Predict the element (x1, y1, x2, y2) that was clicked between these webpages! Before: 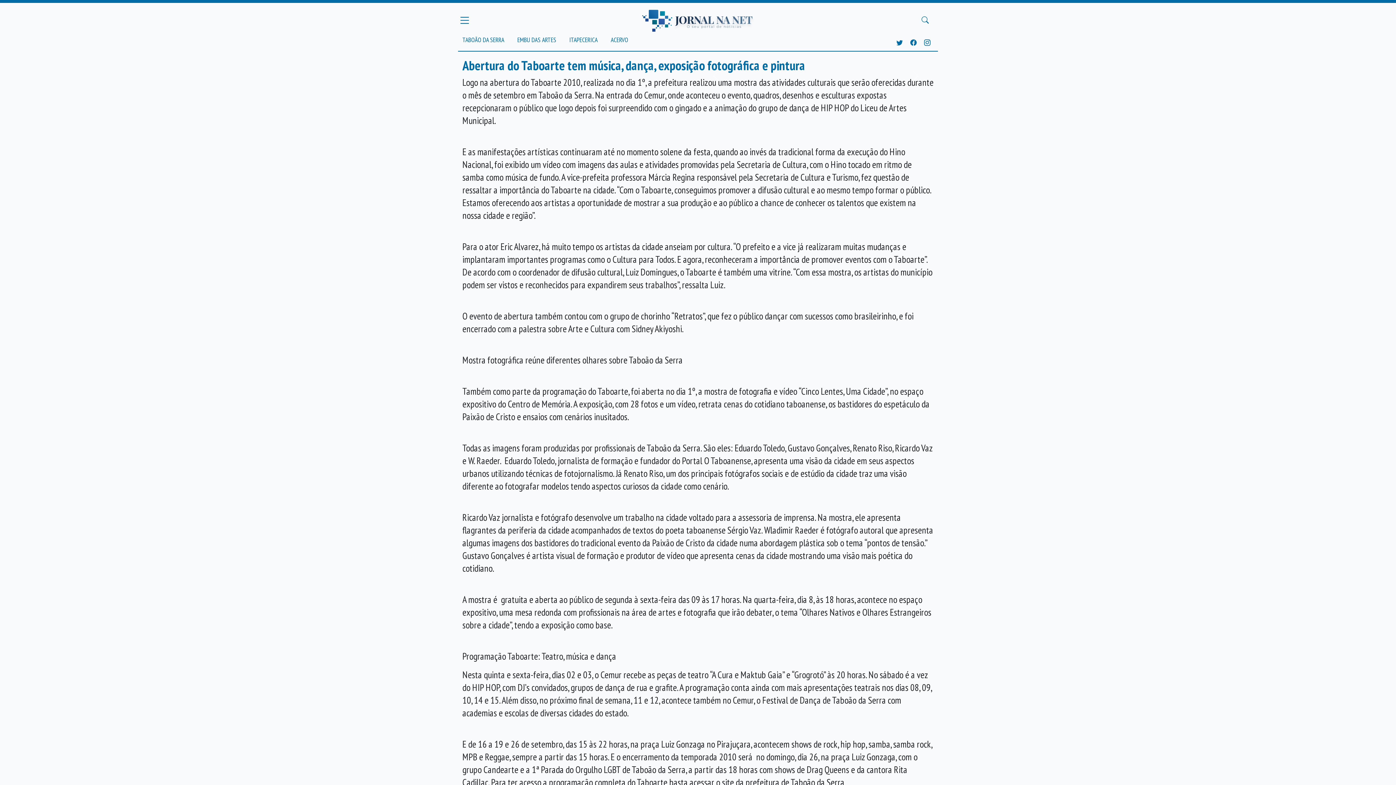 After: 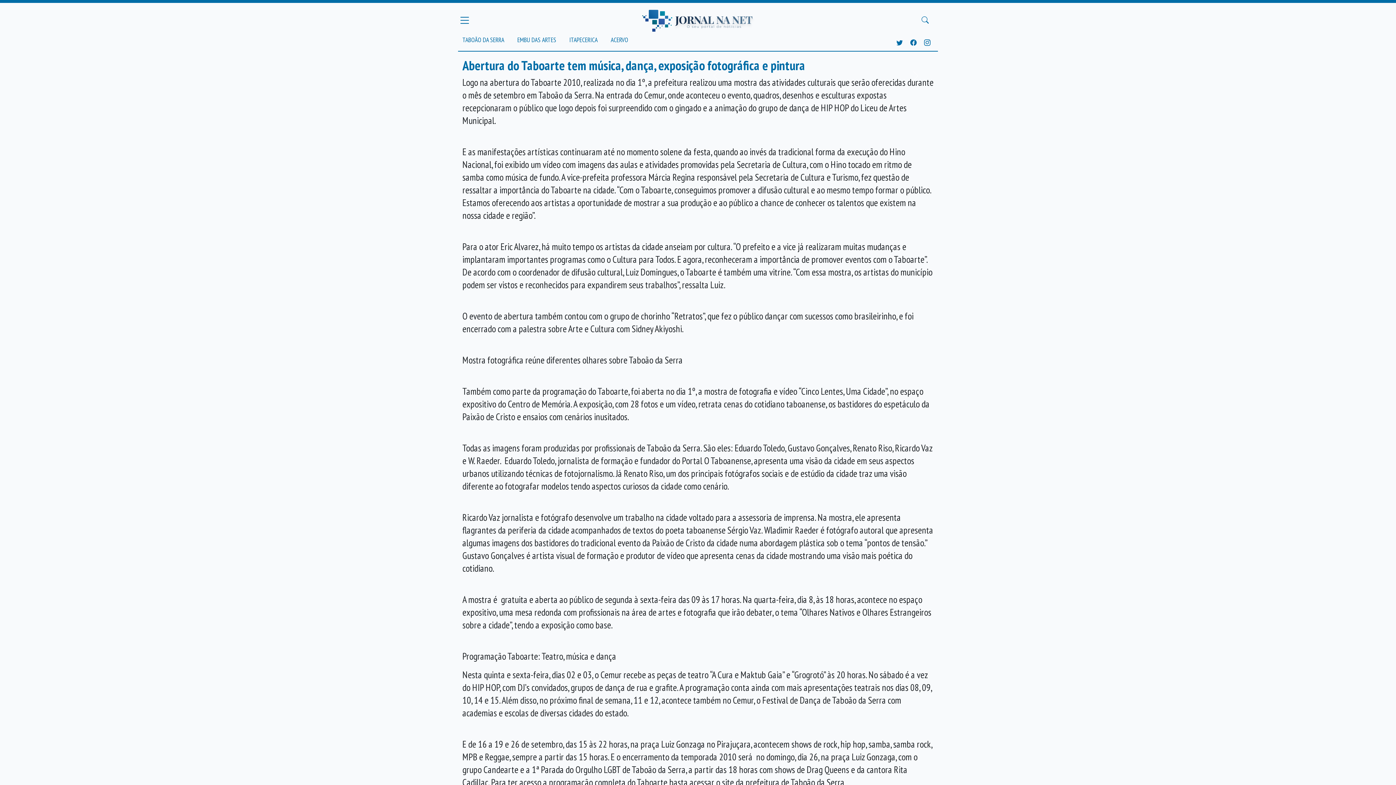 Action: bbox: (904, 37, 922, 48)